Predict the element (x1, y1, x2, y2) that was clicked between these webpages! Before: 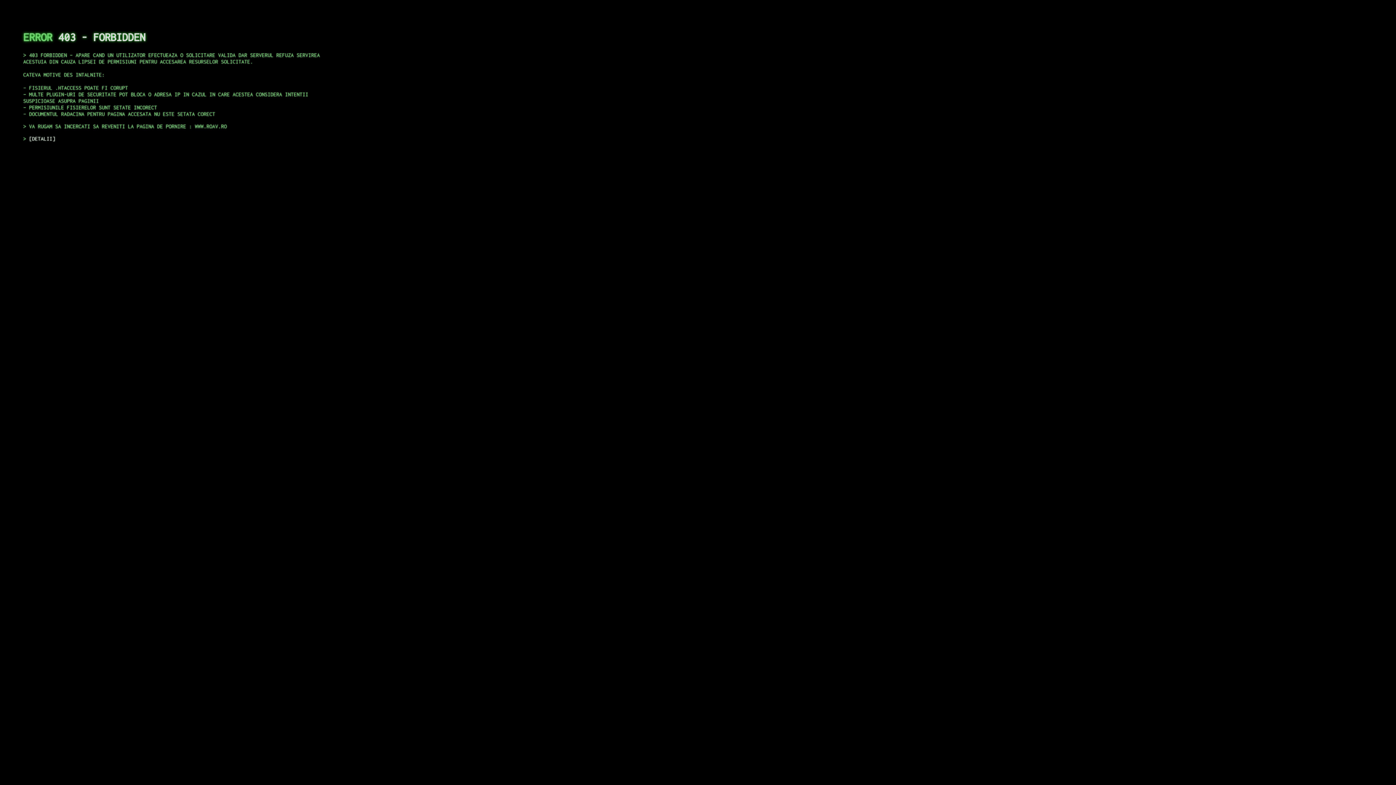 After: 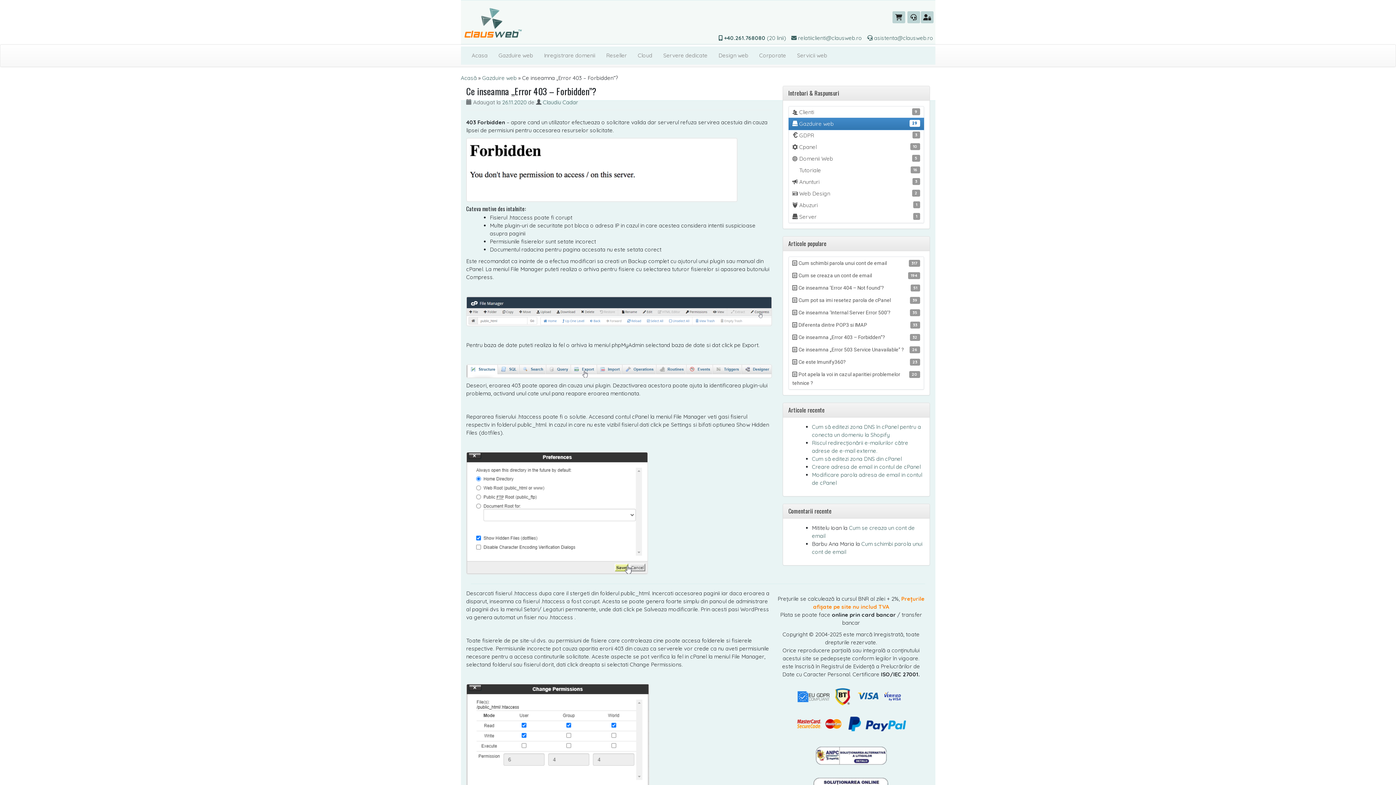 Action: bbox: (29, 135, 55, 141) label: DETALII